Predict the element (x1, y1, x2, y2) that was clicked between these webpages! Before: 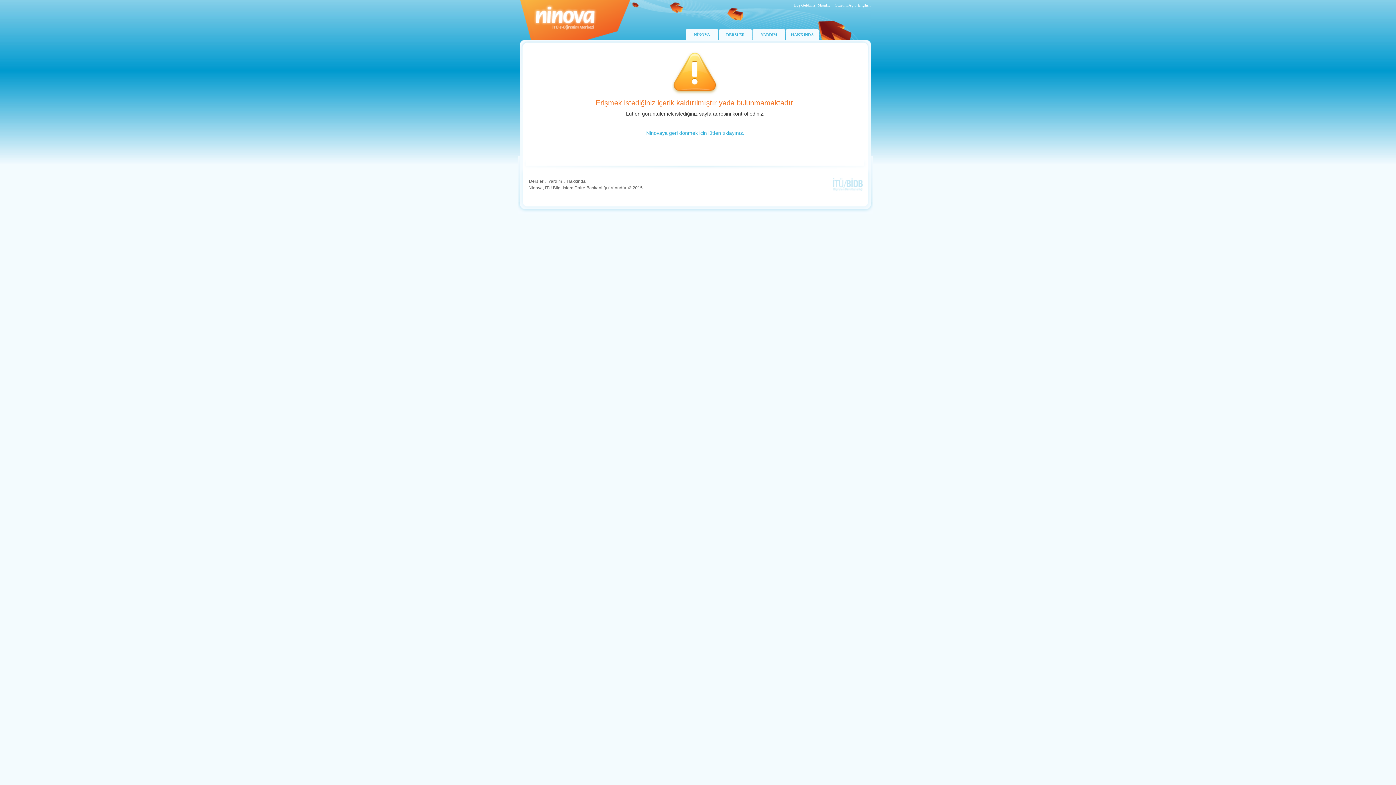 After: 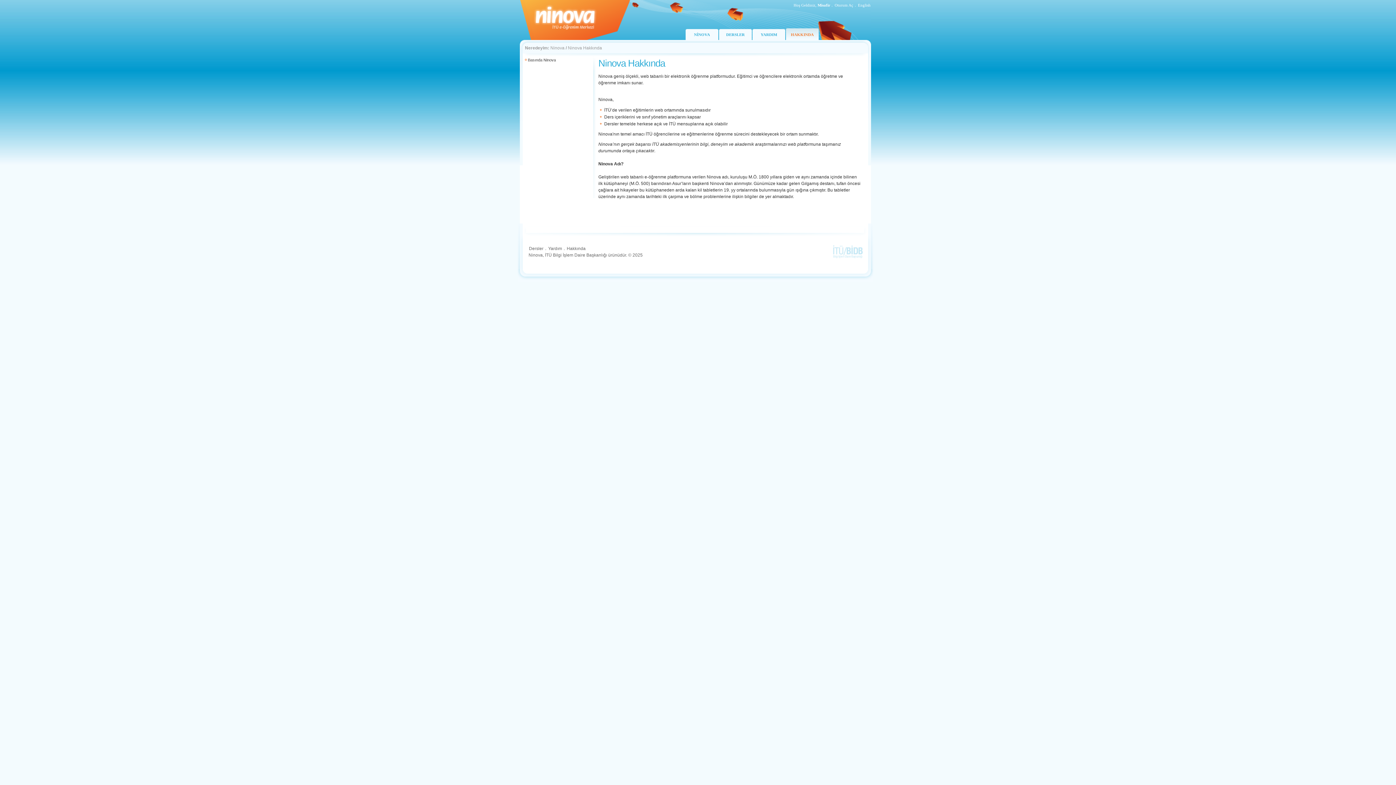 Action: bbox: (786, 28, 818, 40) label: HAKKINDA